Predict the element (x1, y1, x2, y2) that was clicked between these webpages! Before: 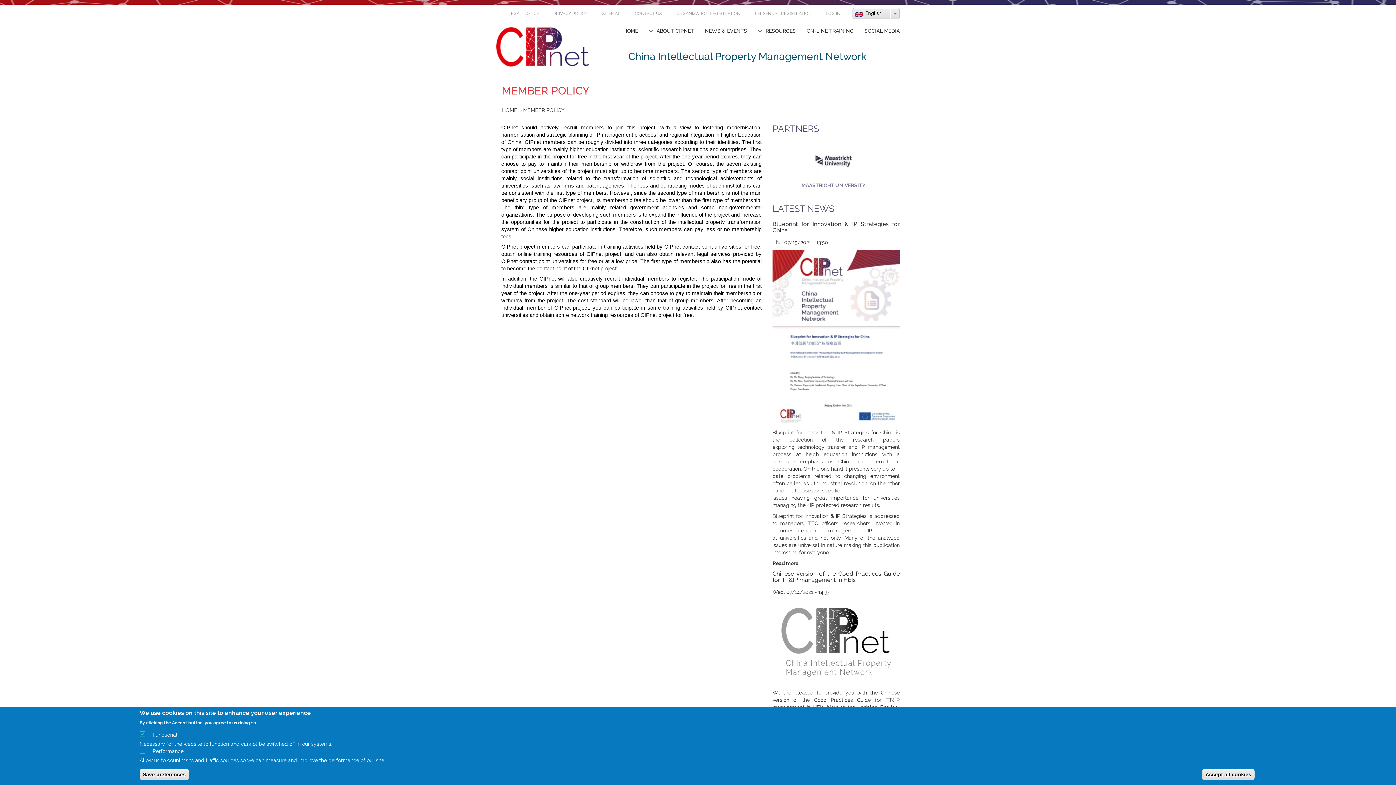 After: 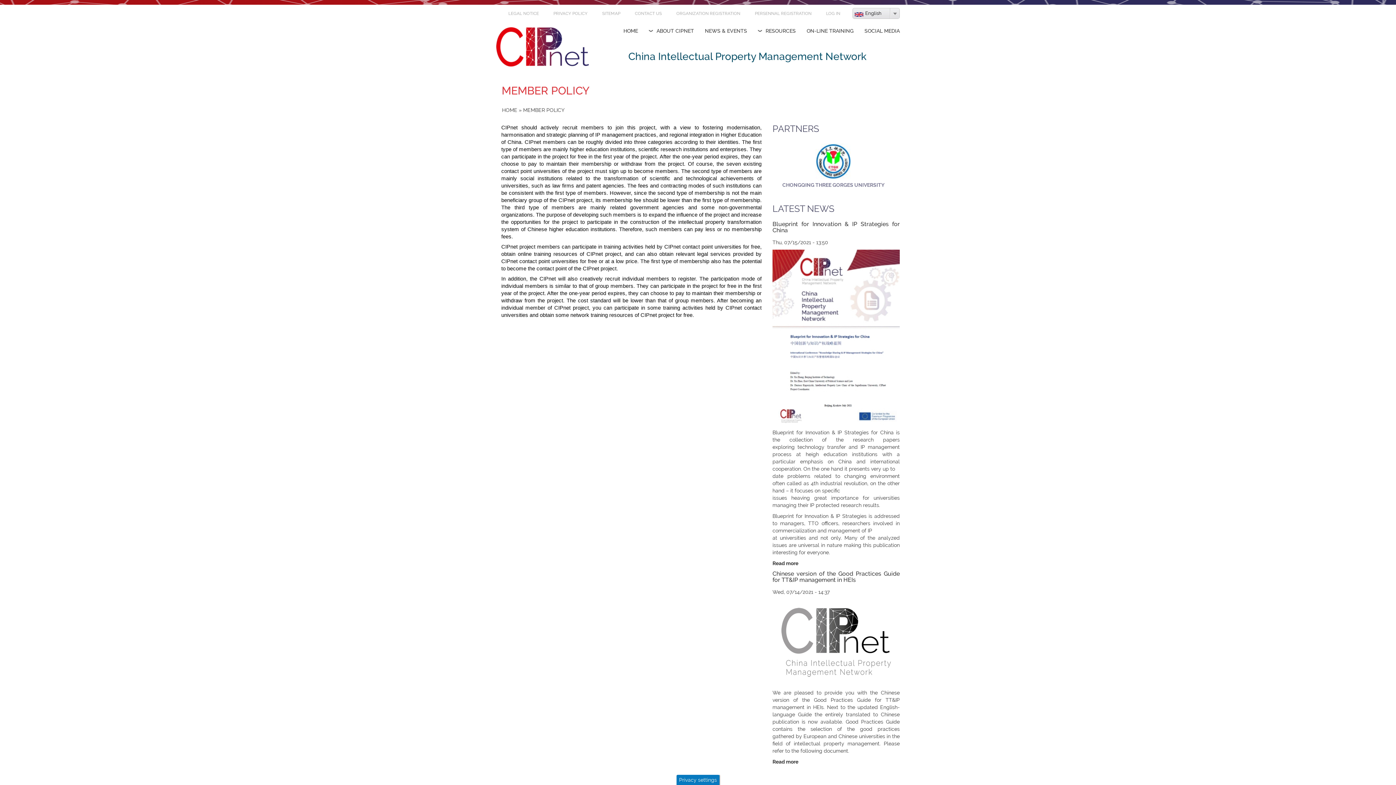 Action: label: Accept all cookies bbox: (1202, 769, 1254, 780)